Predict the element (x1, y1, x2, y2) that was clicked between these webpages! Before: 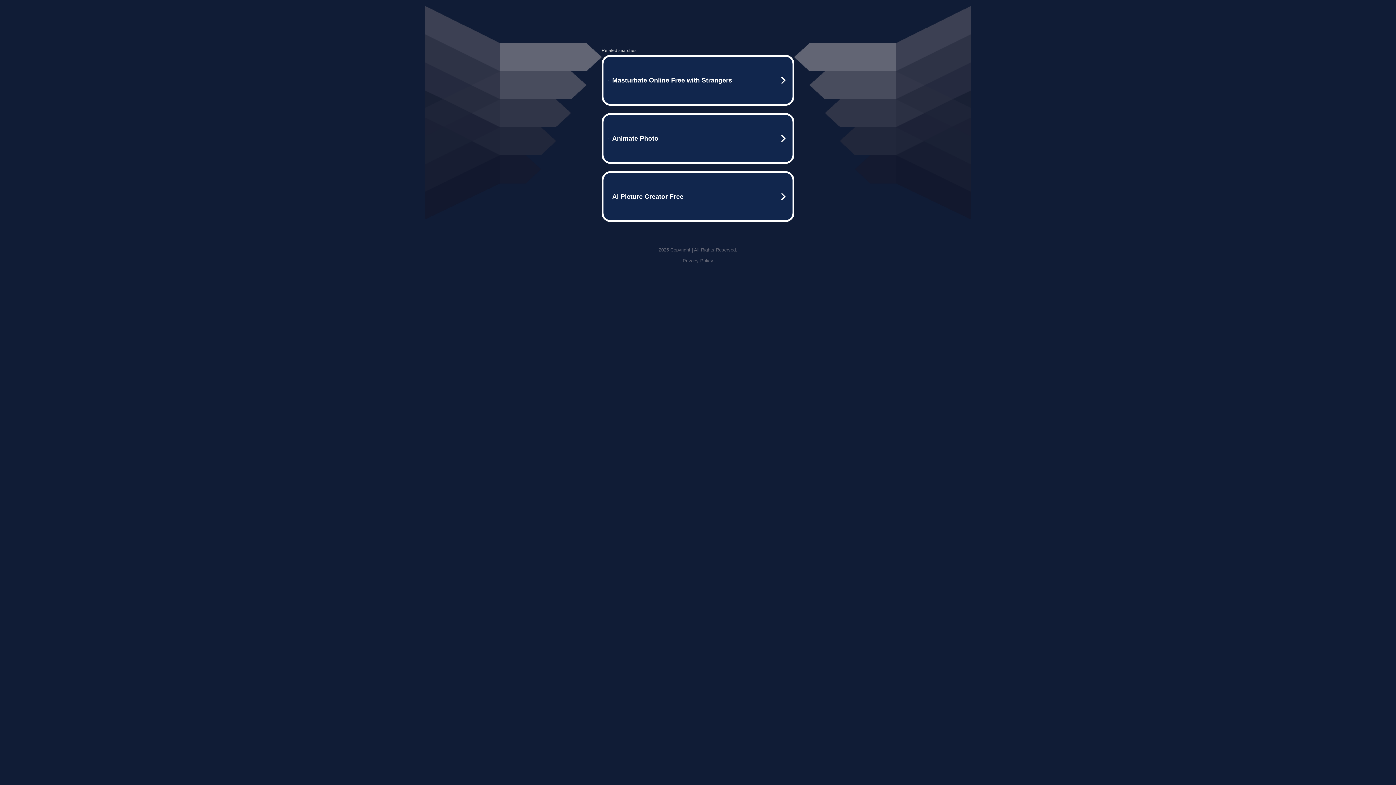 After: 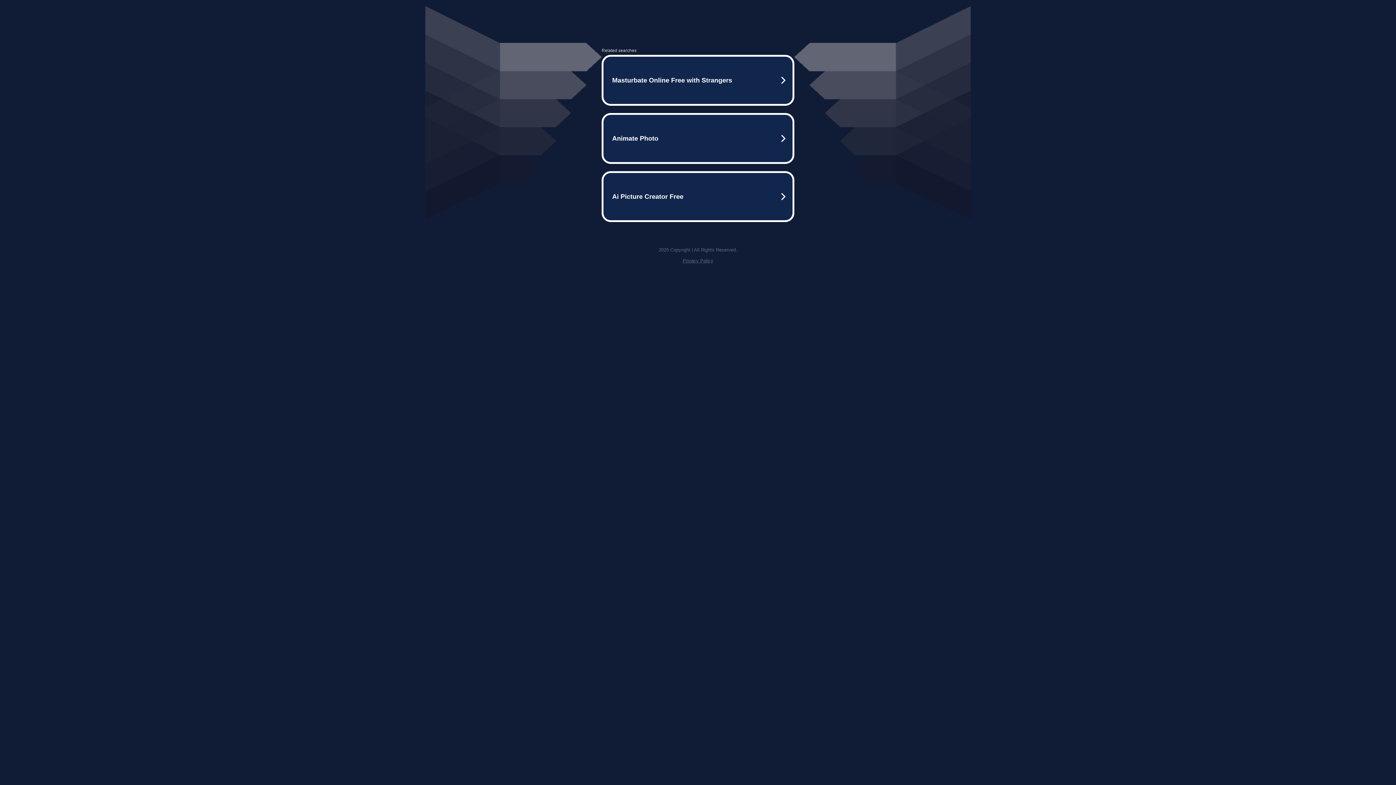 Action: label: Privacy Policy bbox: (682, 258, 713, 263)